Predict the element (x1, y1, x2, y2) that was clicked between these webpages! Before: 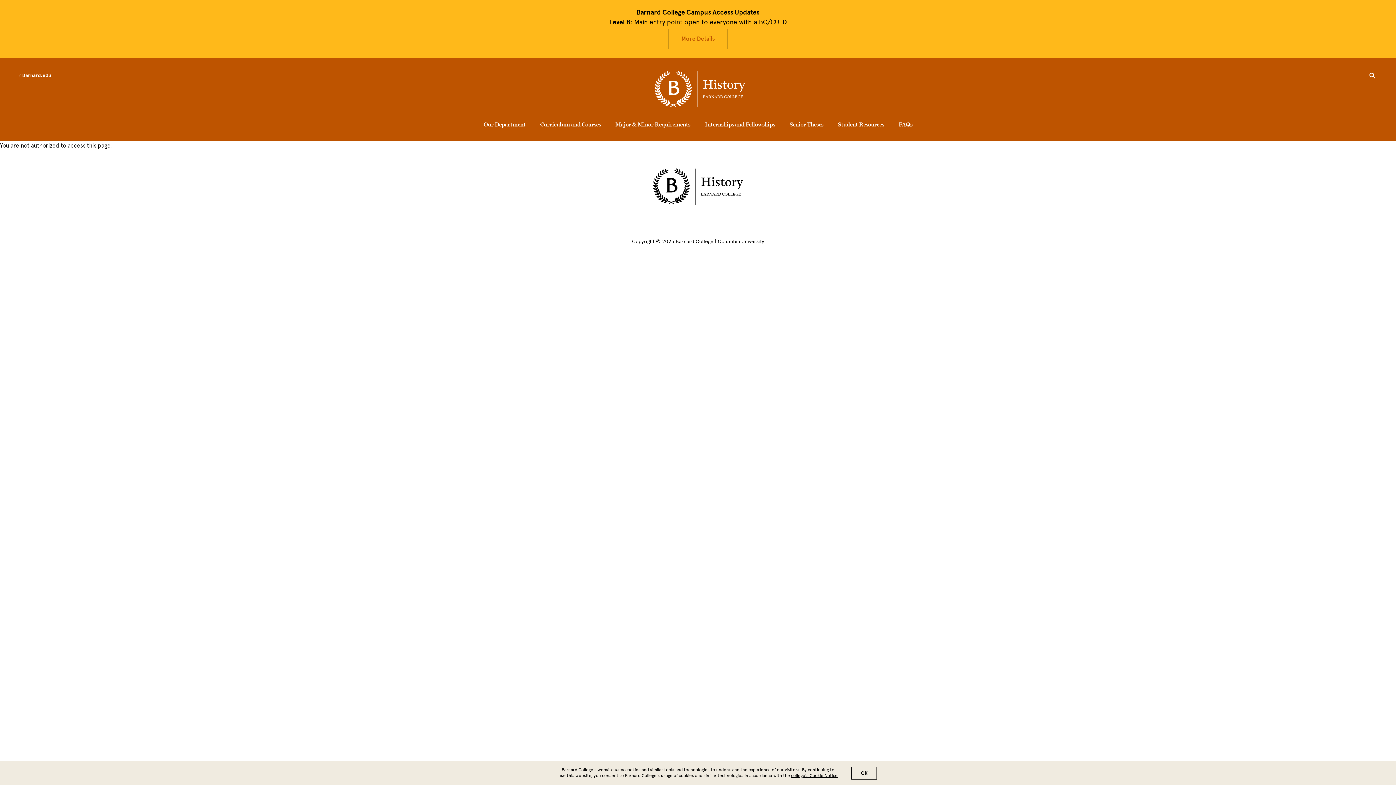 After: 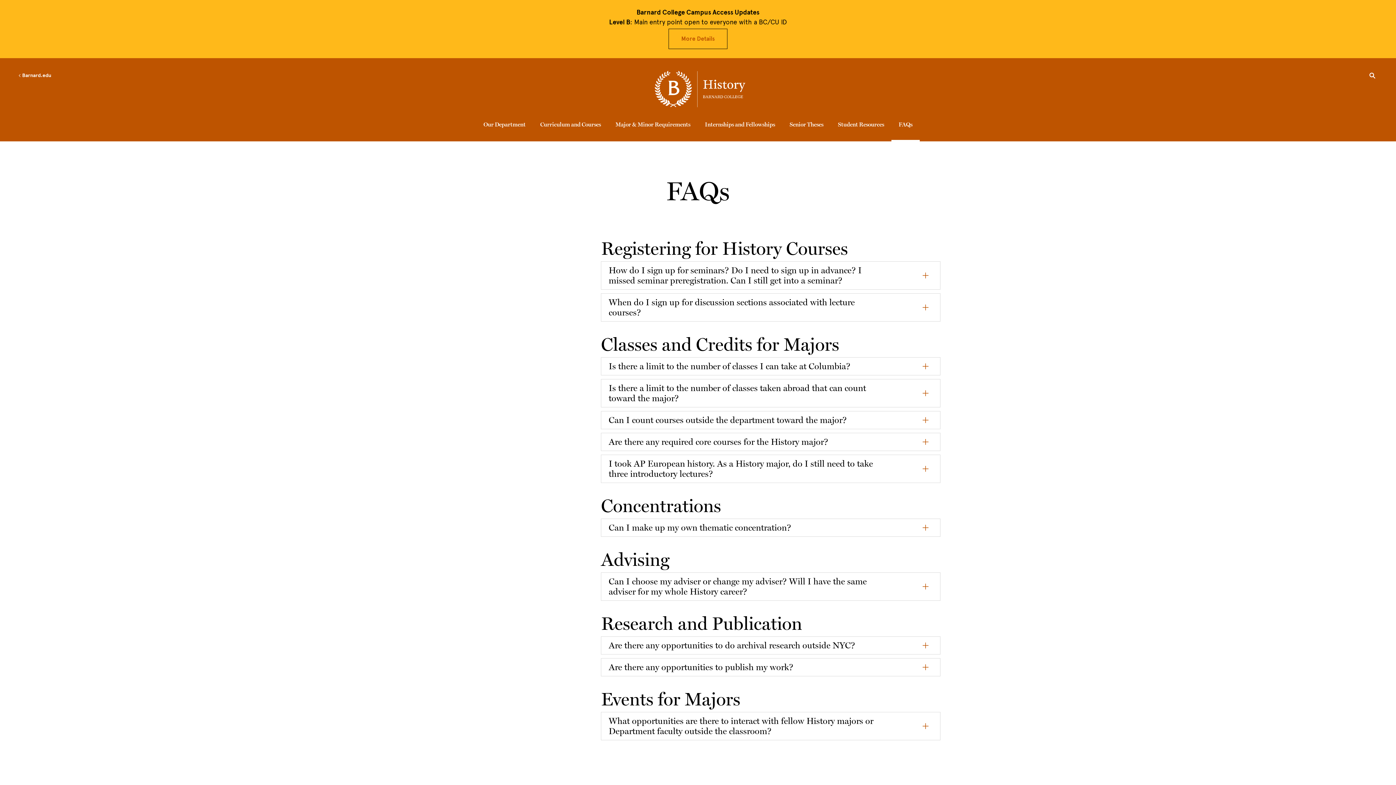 Action: label: FAQs bbox: (898, 120, 912, 128)